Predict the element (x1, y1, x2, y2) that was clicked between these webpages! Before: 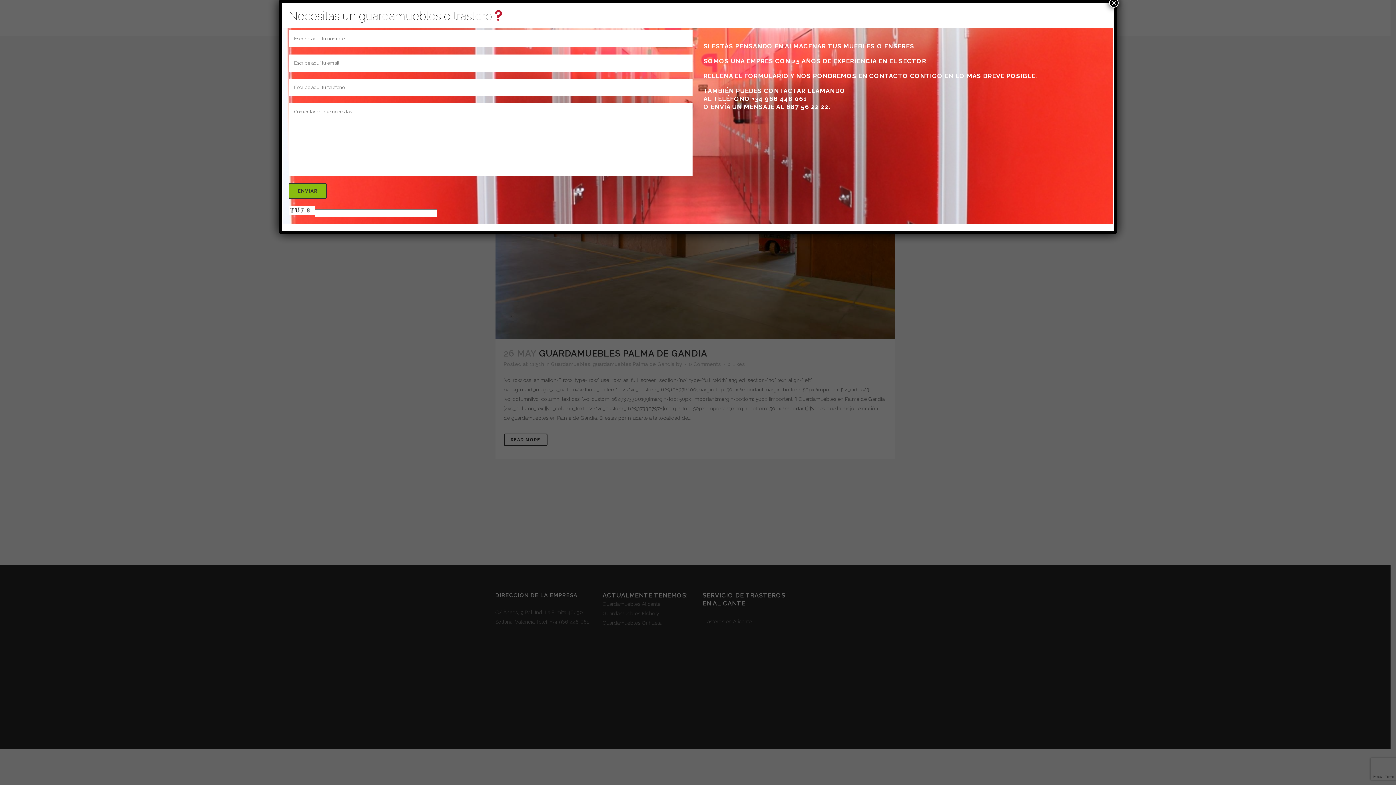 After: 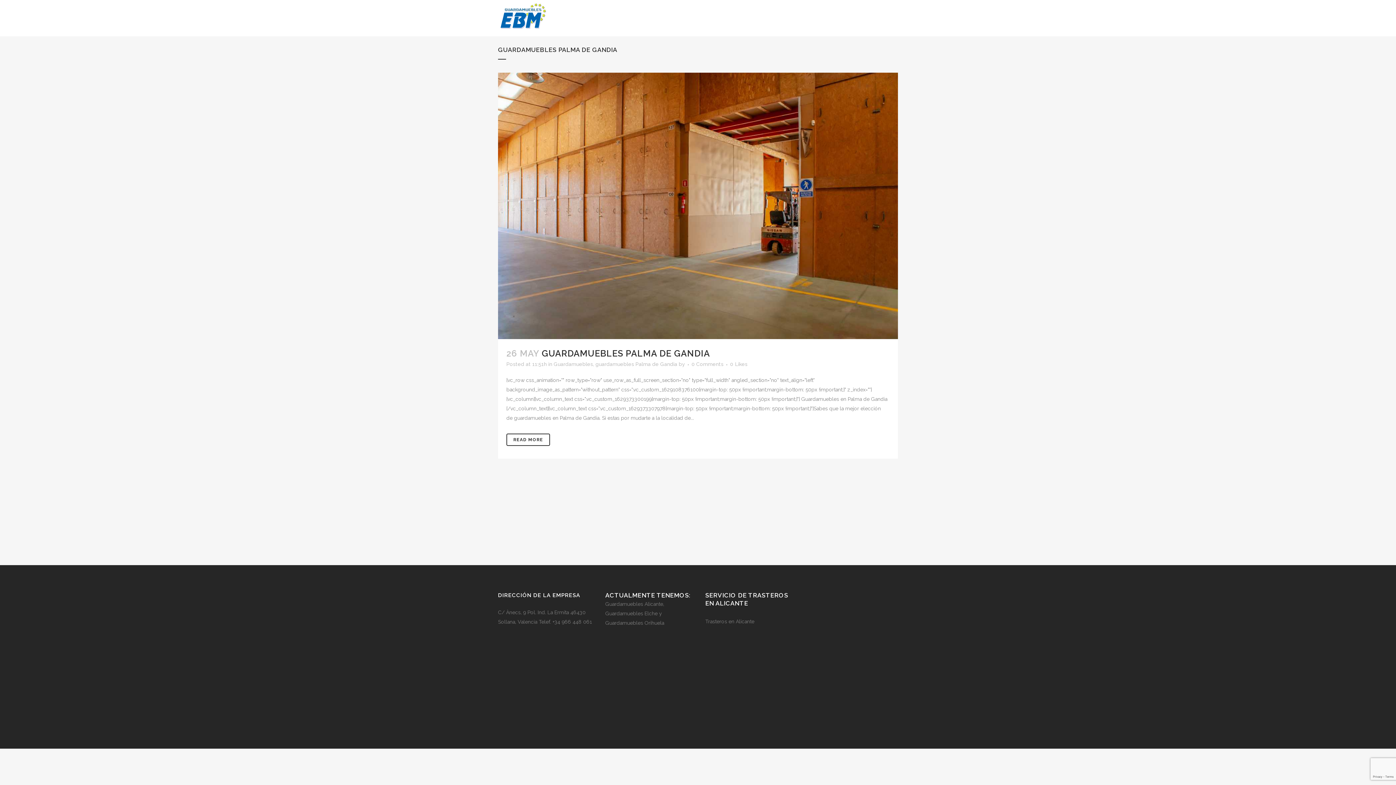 Action: label: Cerrar bbox: (1109, -1, 1118, 7)